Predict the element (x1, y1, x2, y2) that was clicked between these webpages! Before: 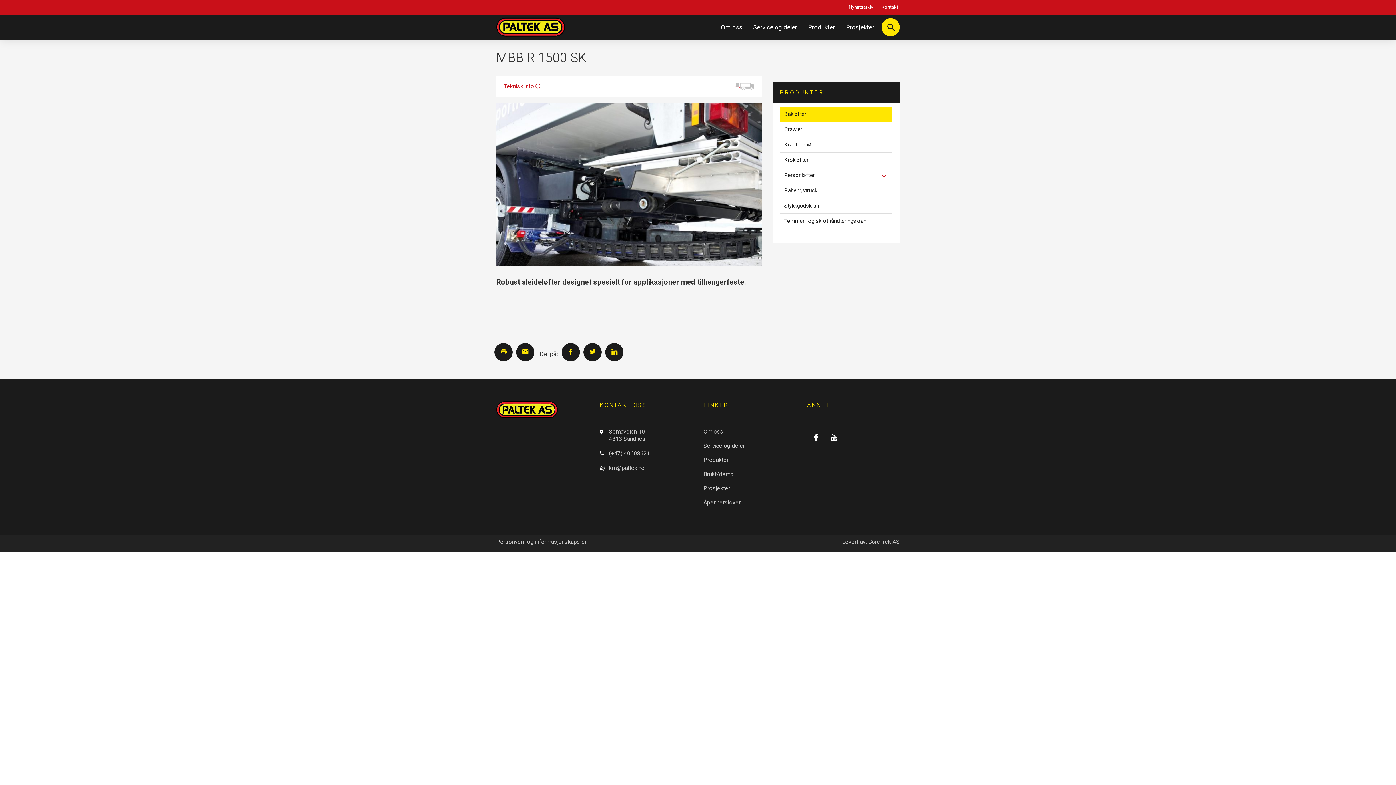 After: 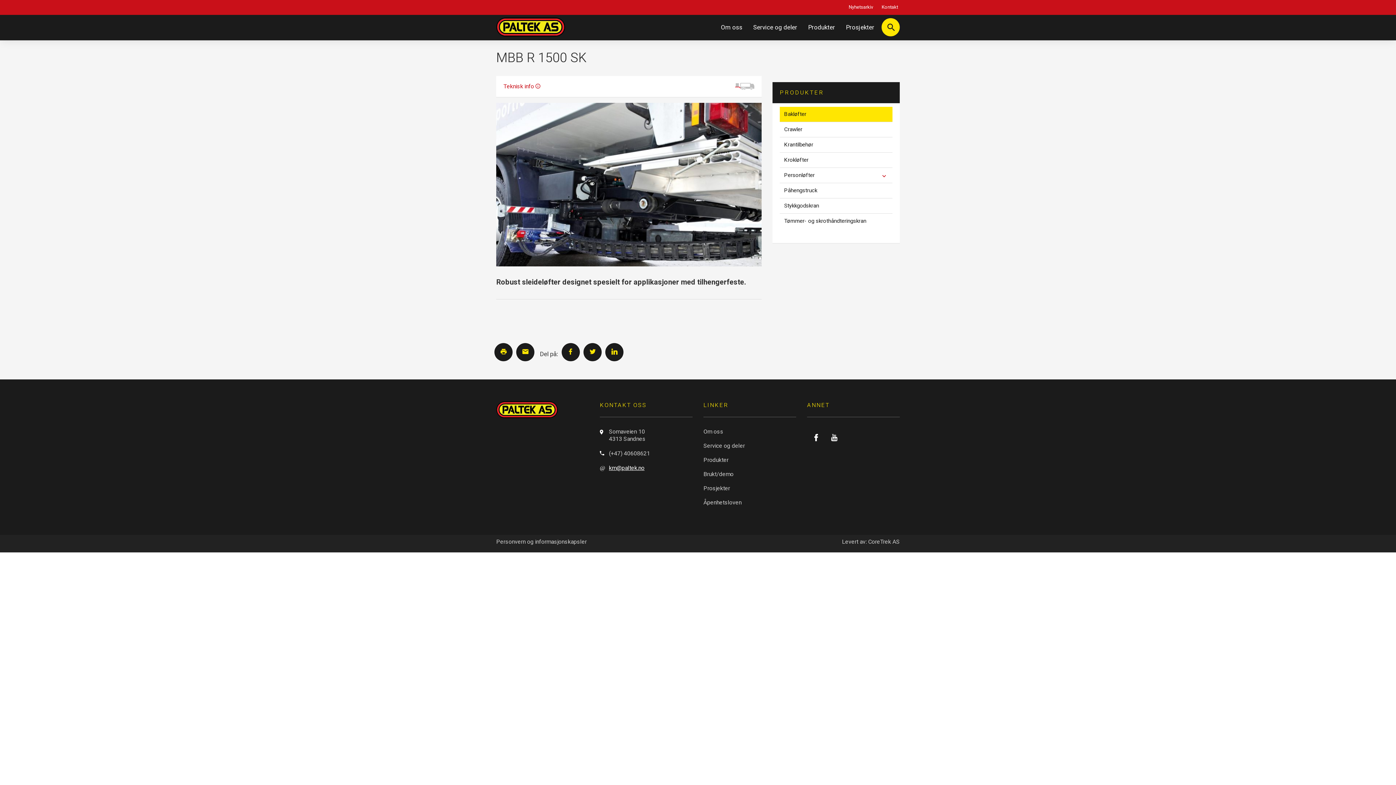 Action: bbox: (609, 463, 644, 472) label: @
km@paltek.no